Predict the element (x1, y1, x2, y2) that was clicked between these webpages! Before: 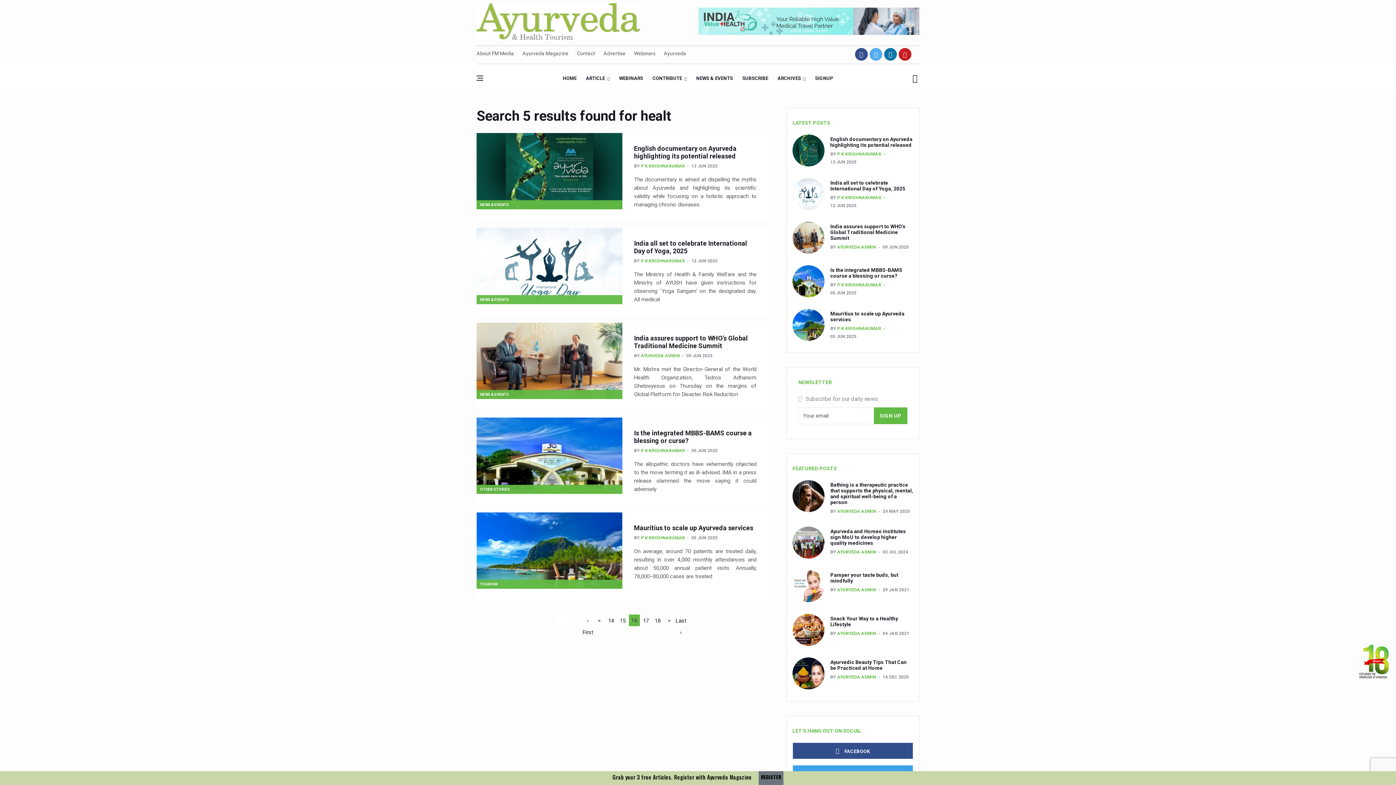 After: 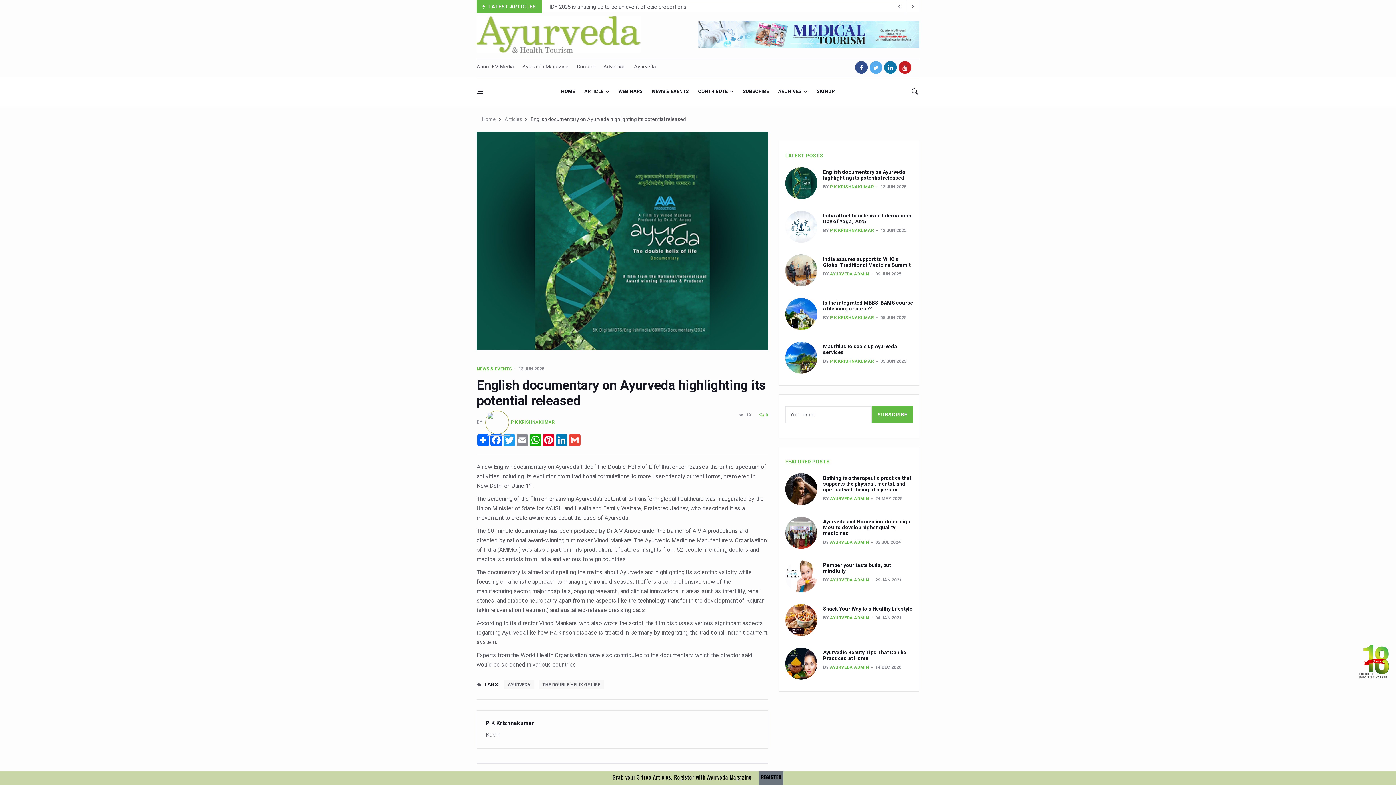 Action: bbox: (476, 133, 622, 209)